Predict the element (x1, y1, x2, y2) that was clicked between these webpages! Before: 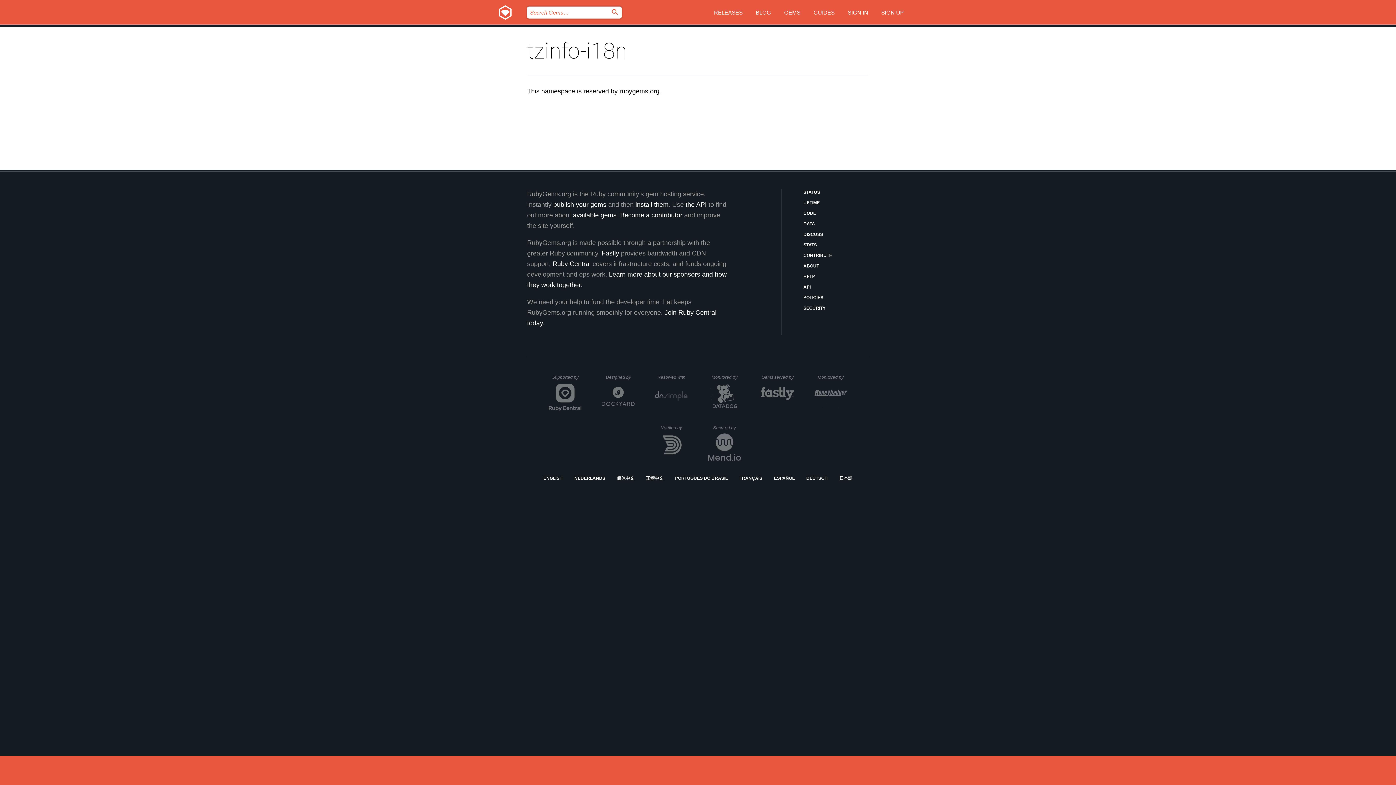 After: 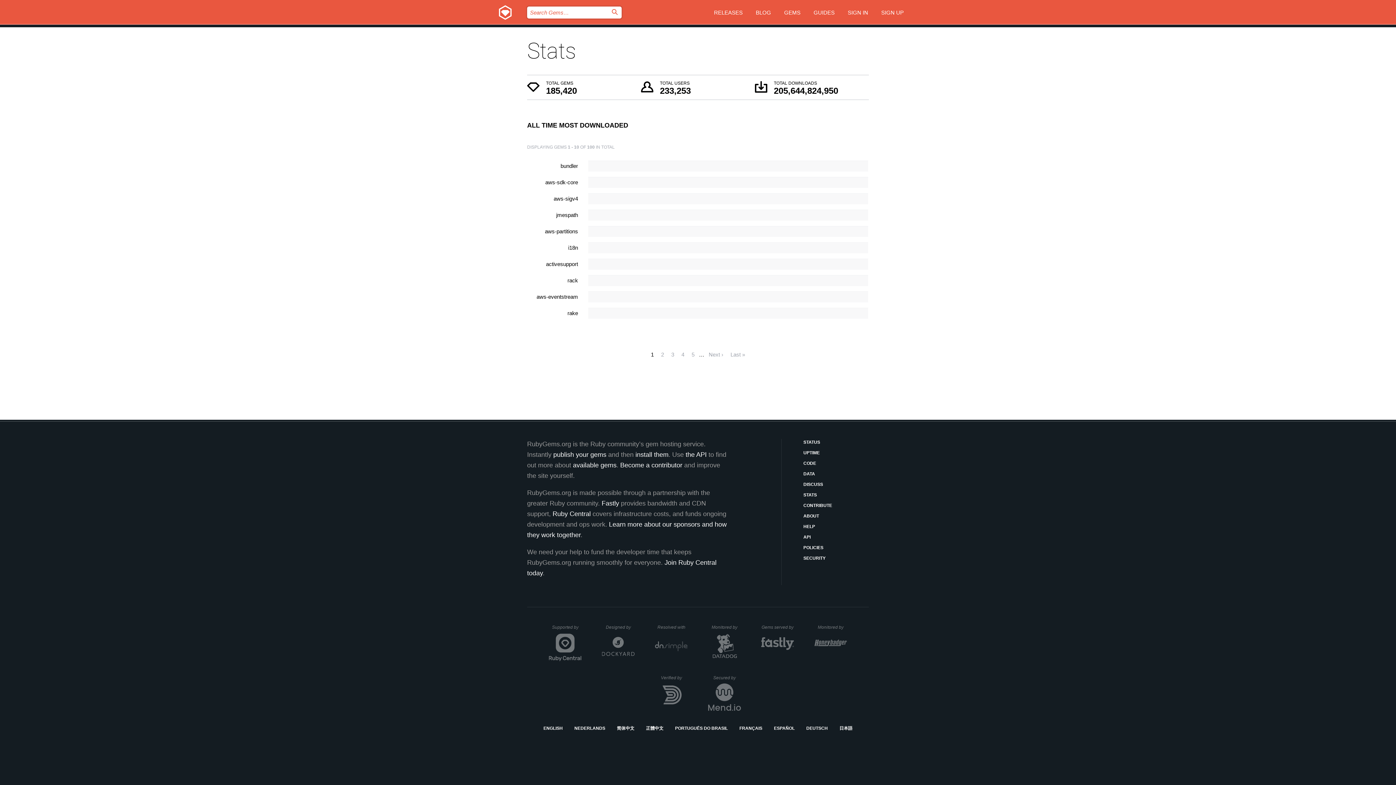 Action: bbox: (803, 241, 869, 248) label: STATS